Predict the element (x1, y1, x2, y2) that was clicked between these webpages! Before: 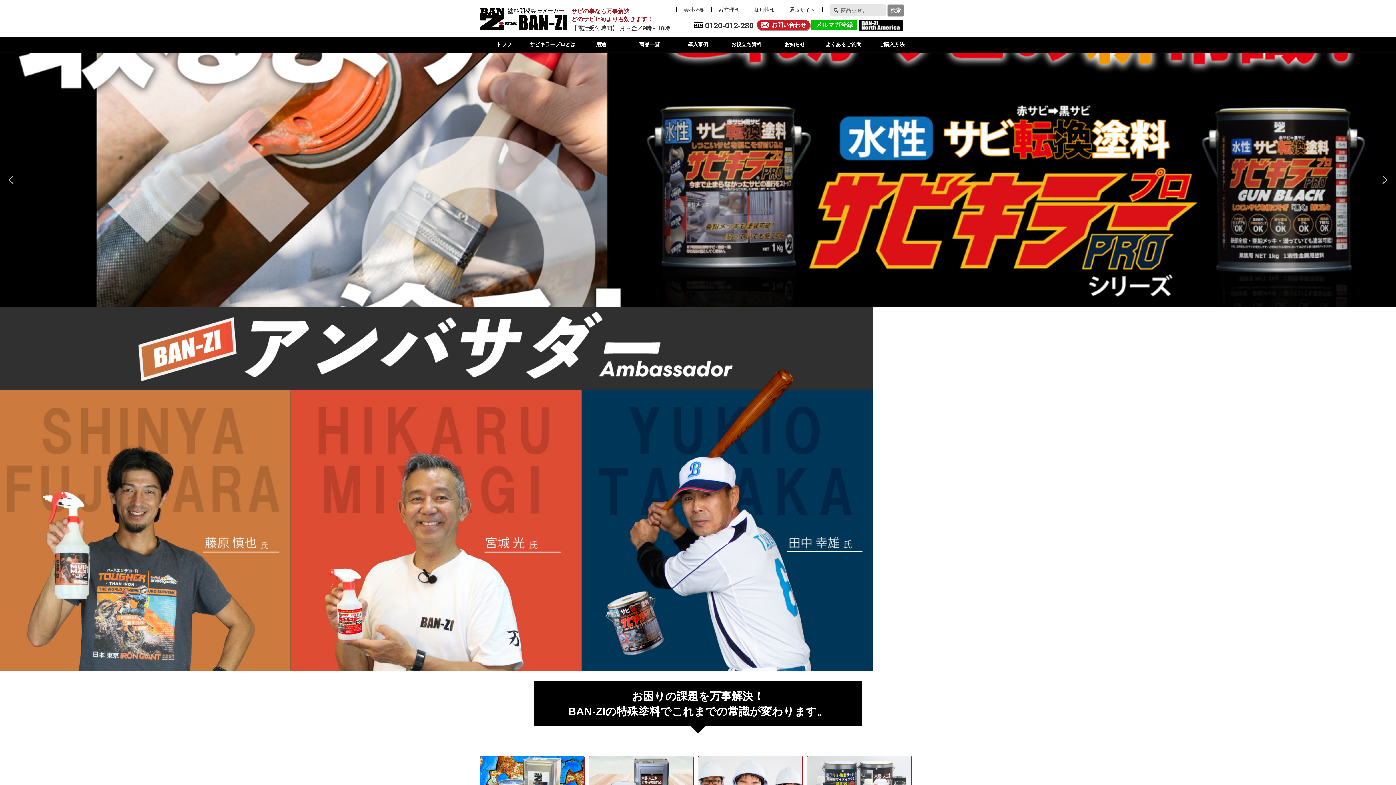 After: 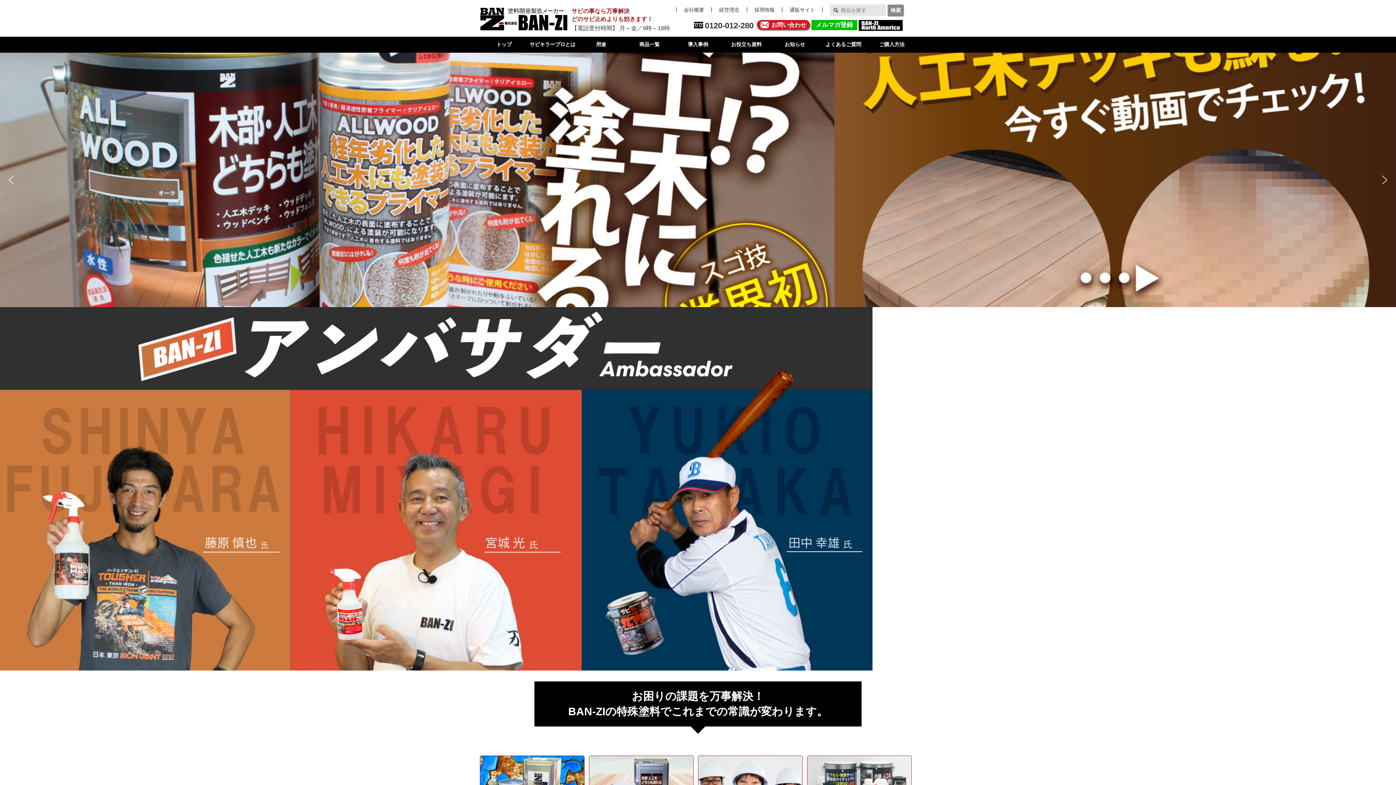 Action: bbox: (480, 22, 568, 29)